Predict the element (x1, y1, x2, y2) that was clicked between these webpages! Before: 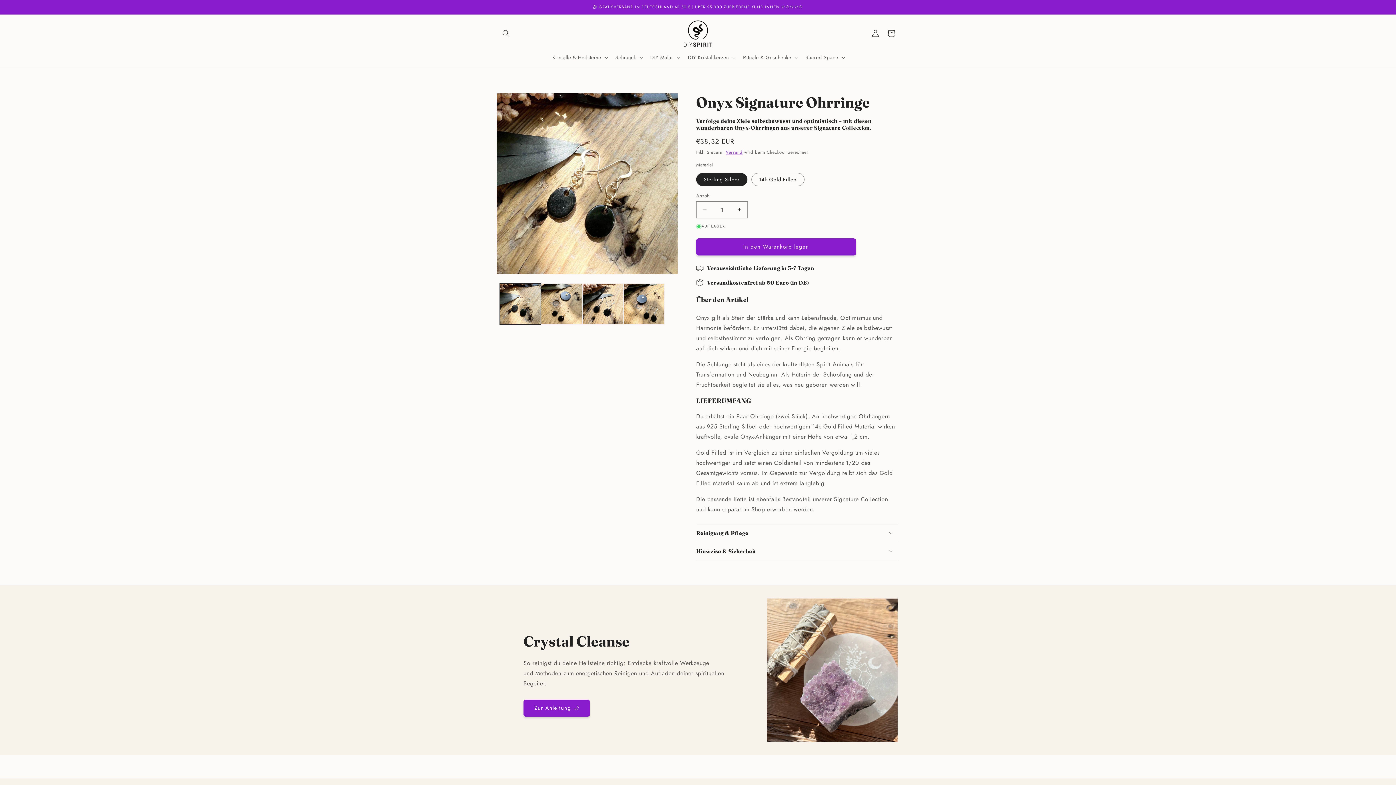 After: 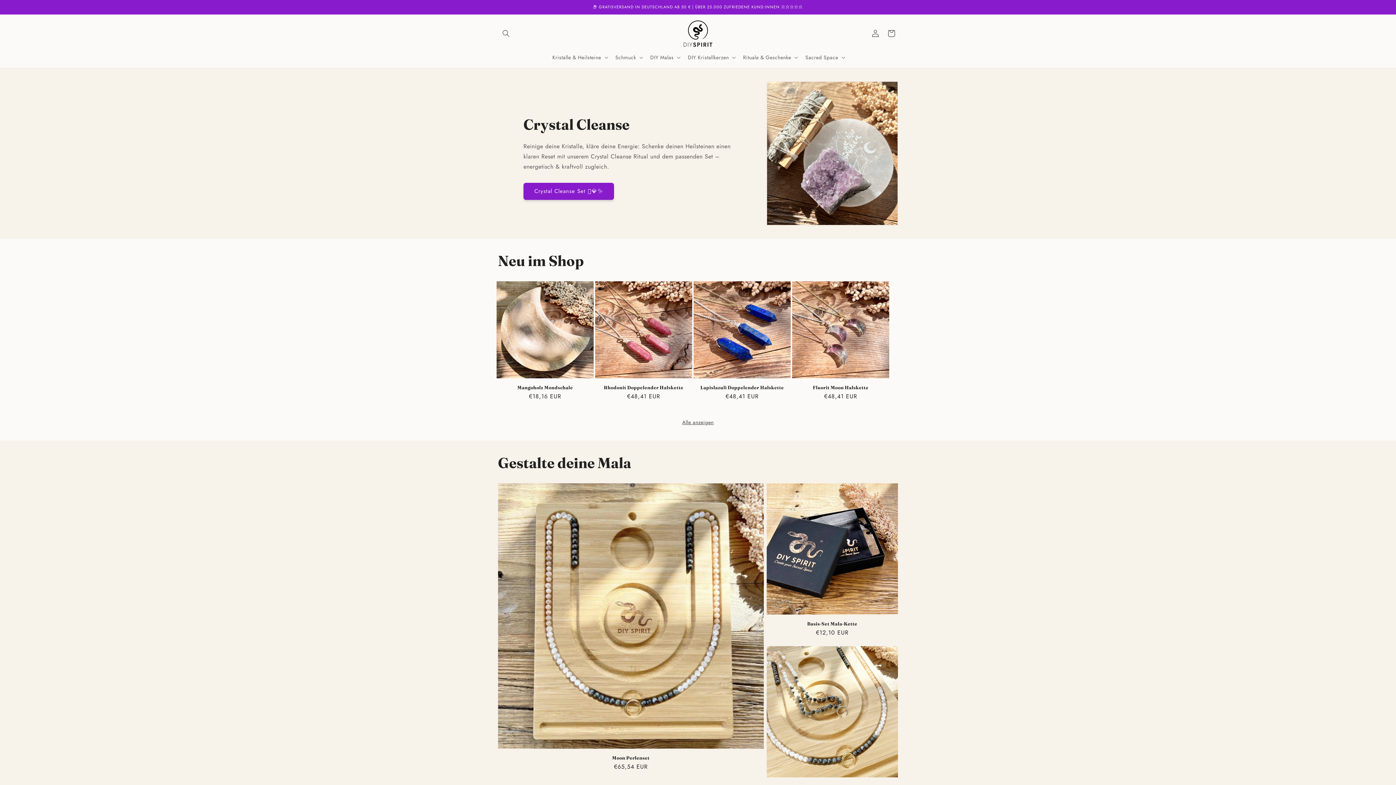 Action: bbox: (680, 17, 715, 49)